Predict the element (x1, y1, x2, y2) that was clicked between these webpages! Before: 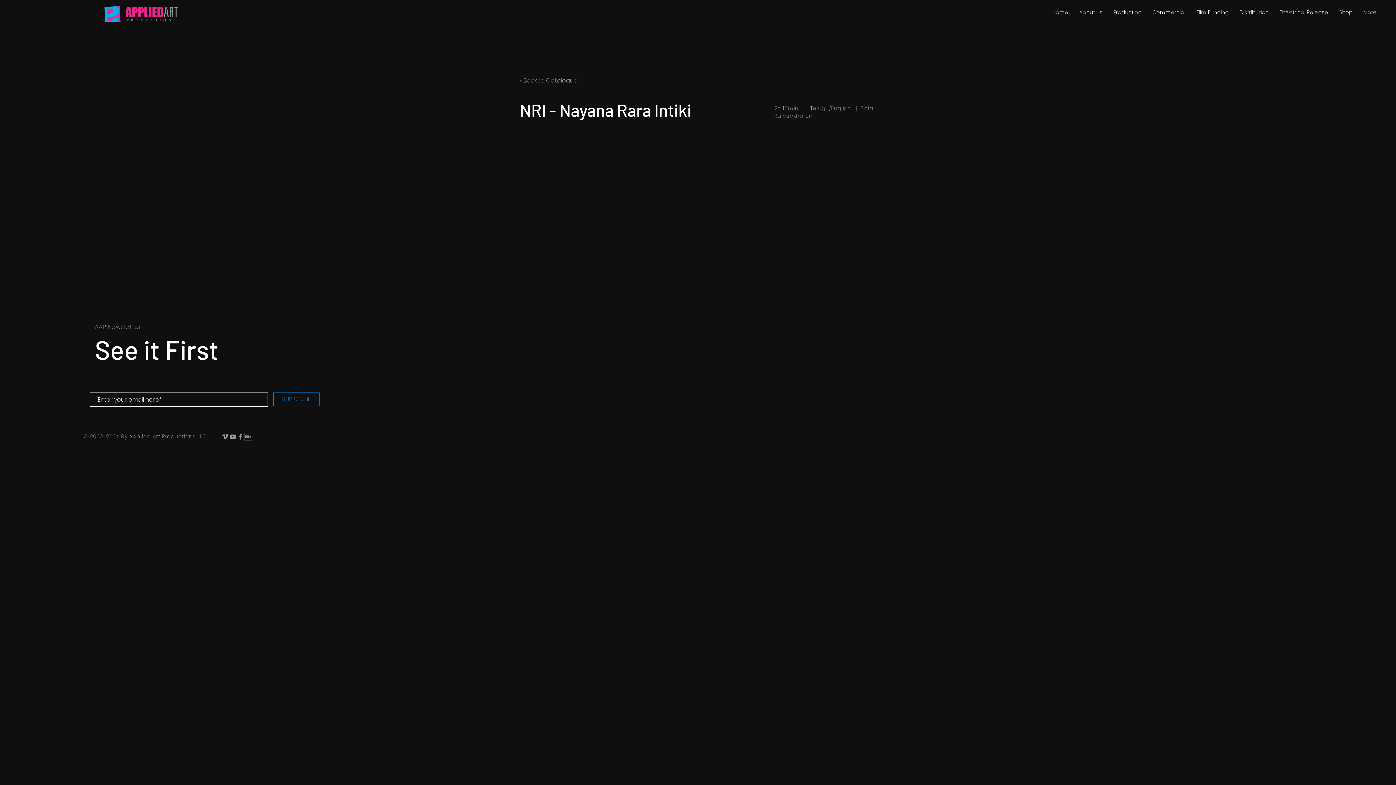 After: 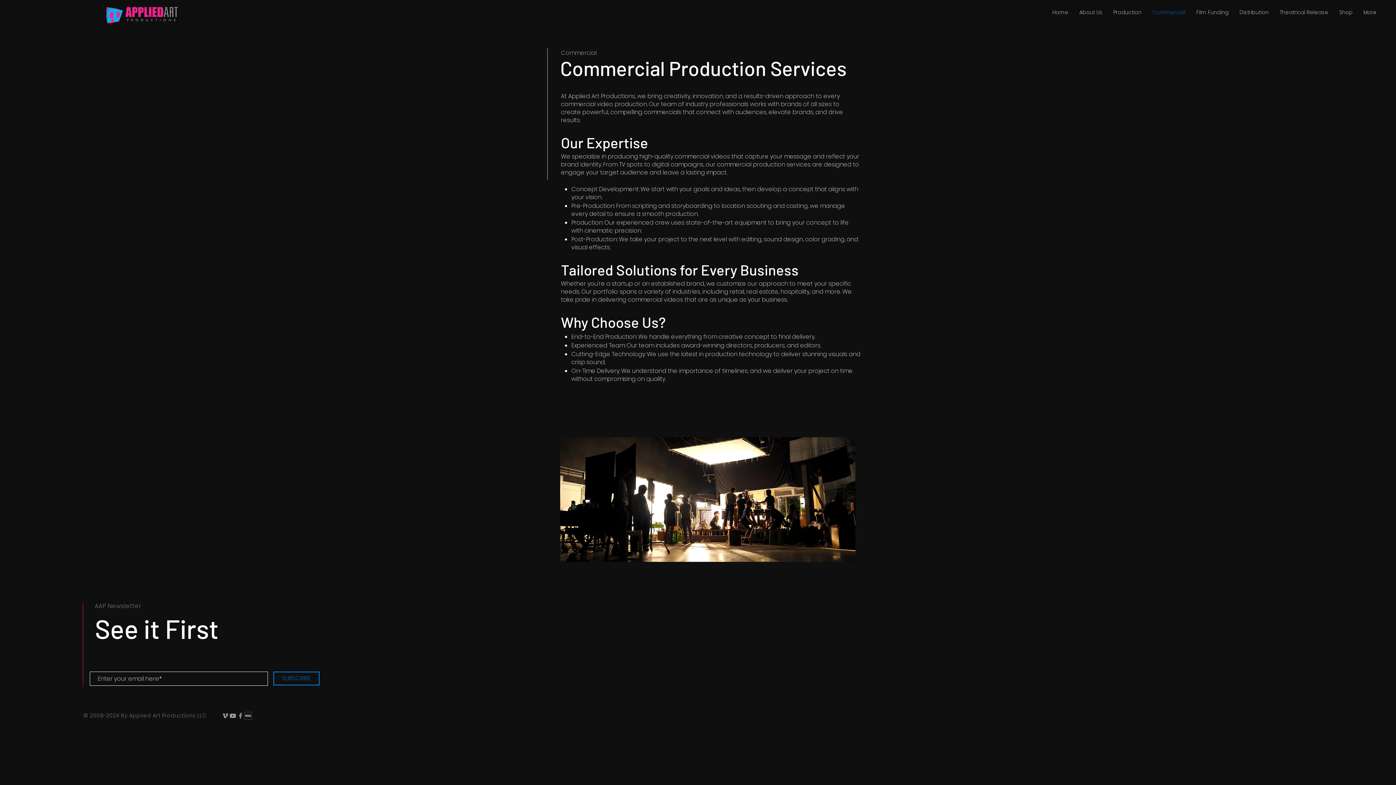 Action: label: Commercial bbox: (1147, 6, 1191, 18)